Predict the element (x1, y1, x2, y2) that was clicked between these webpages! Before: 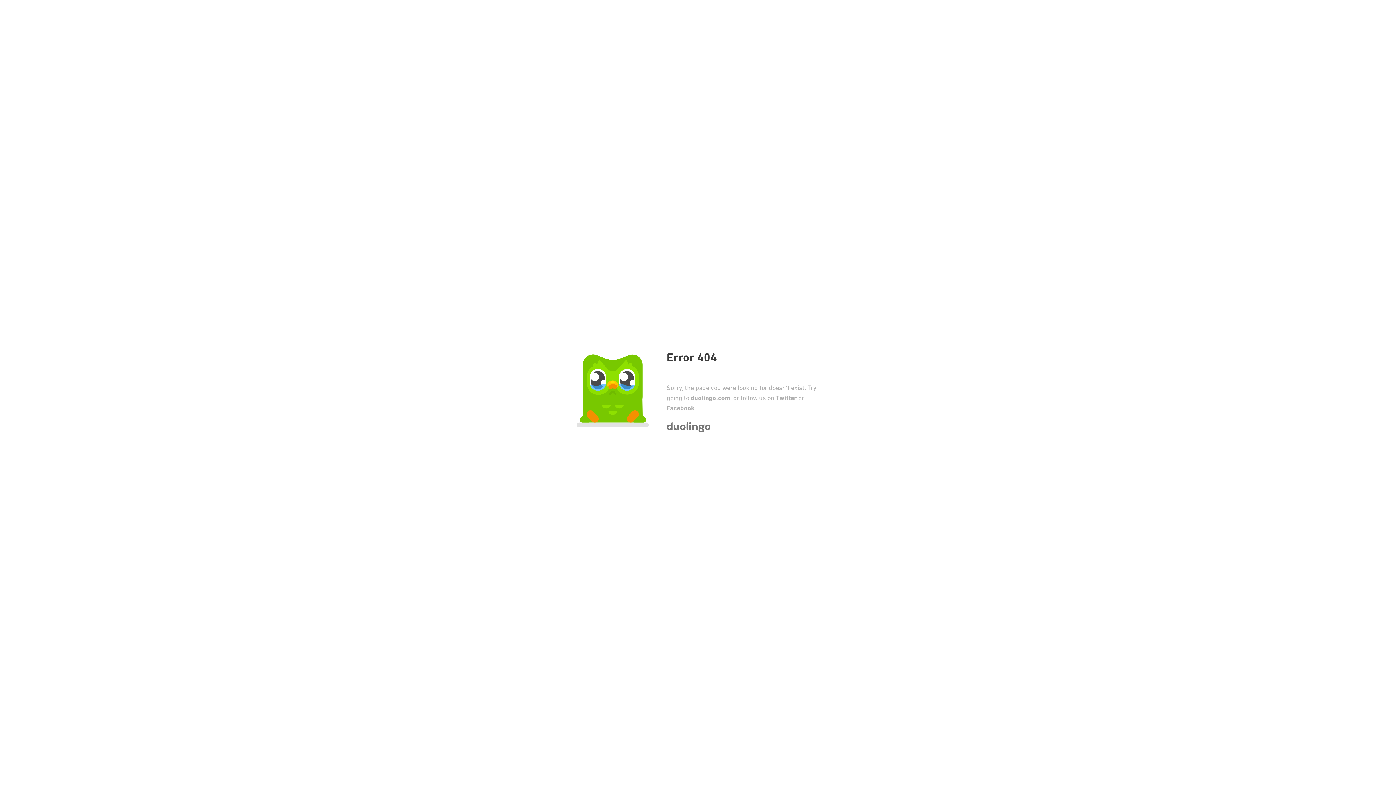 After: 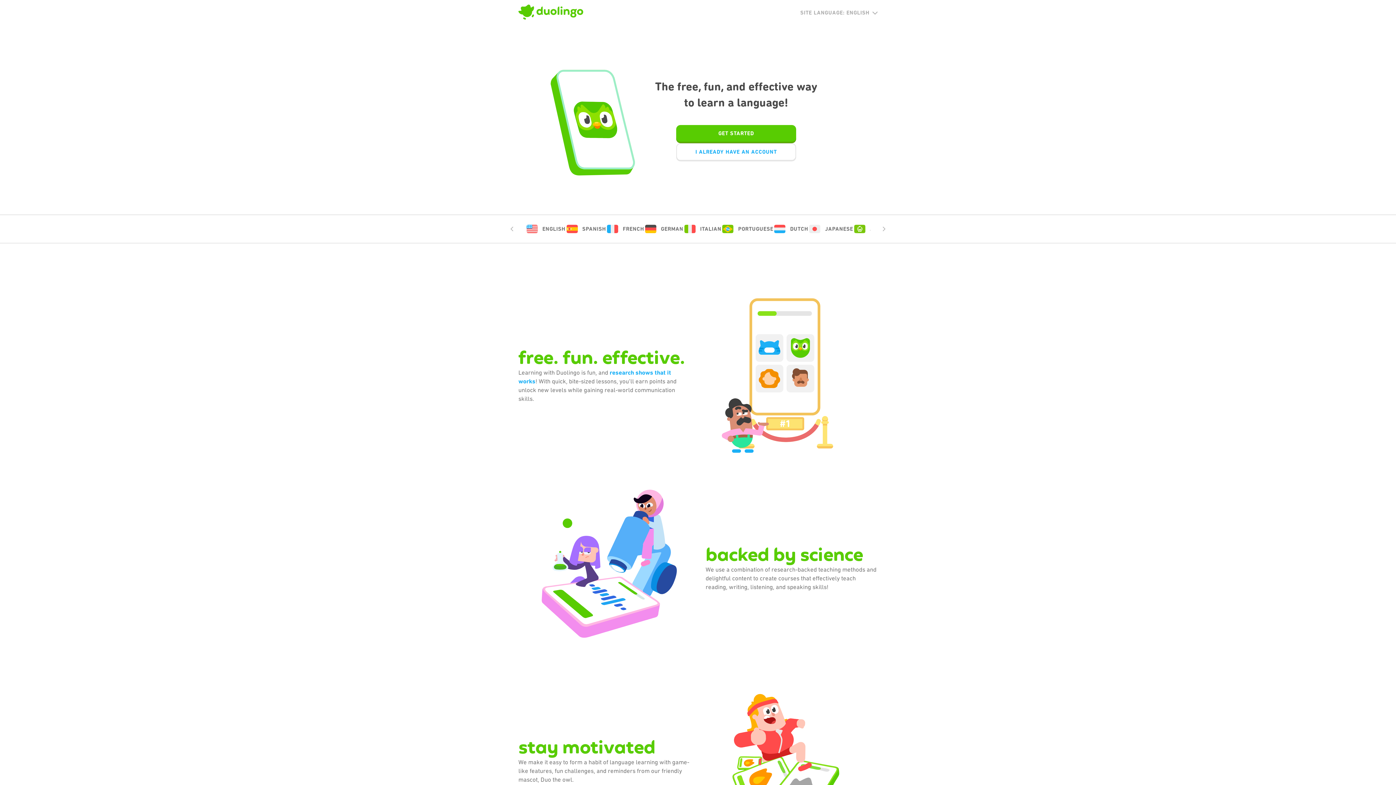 Action: bbox: (666, 426, 710, 434)